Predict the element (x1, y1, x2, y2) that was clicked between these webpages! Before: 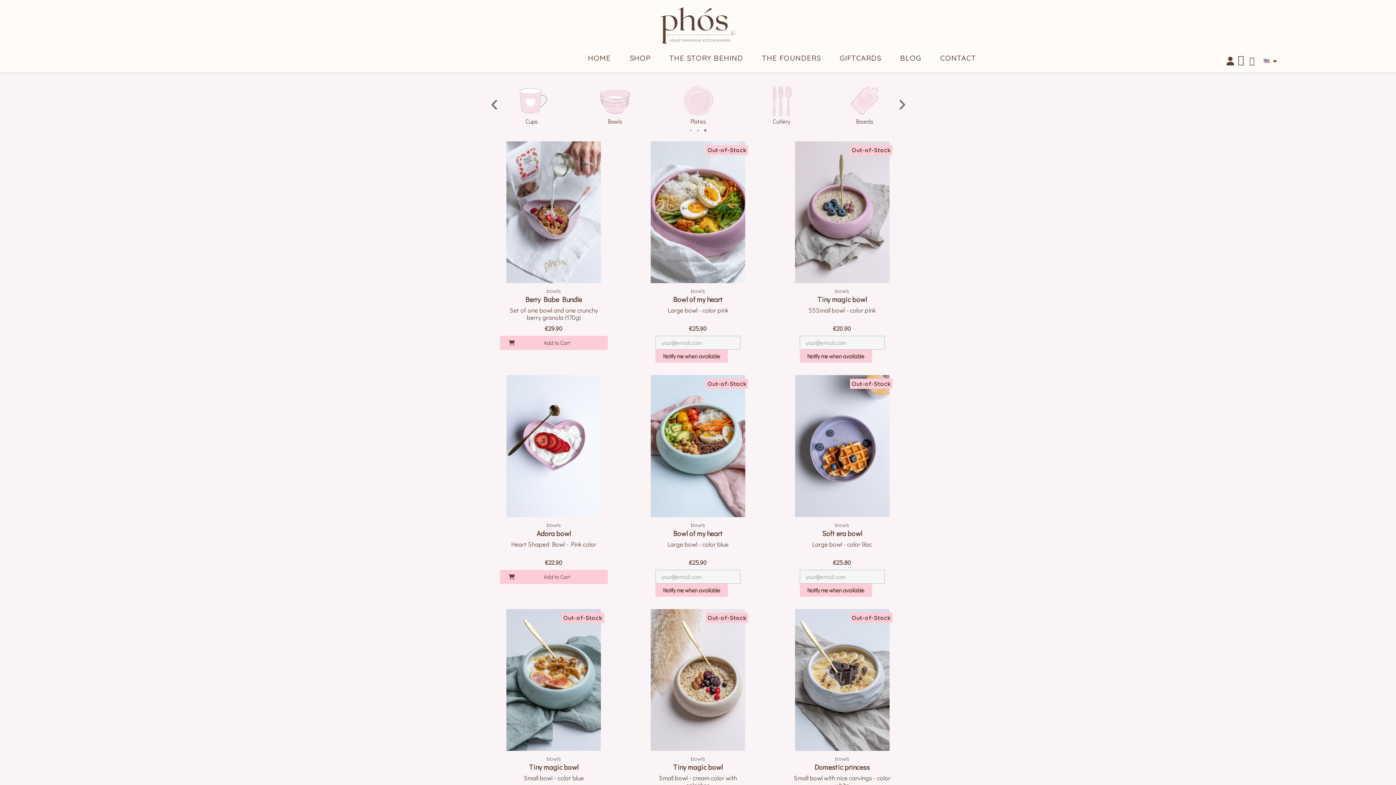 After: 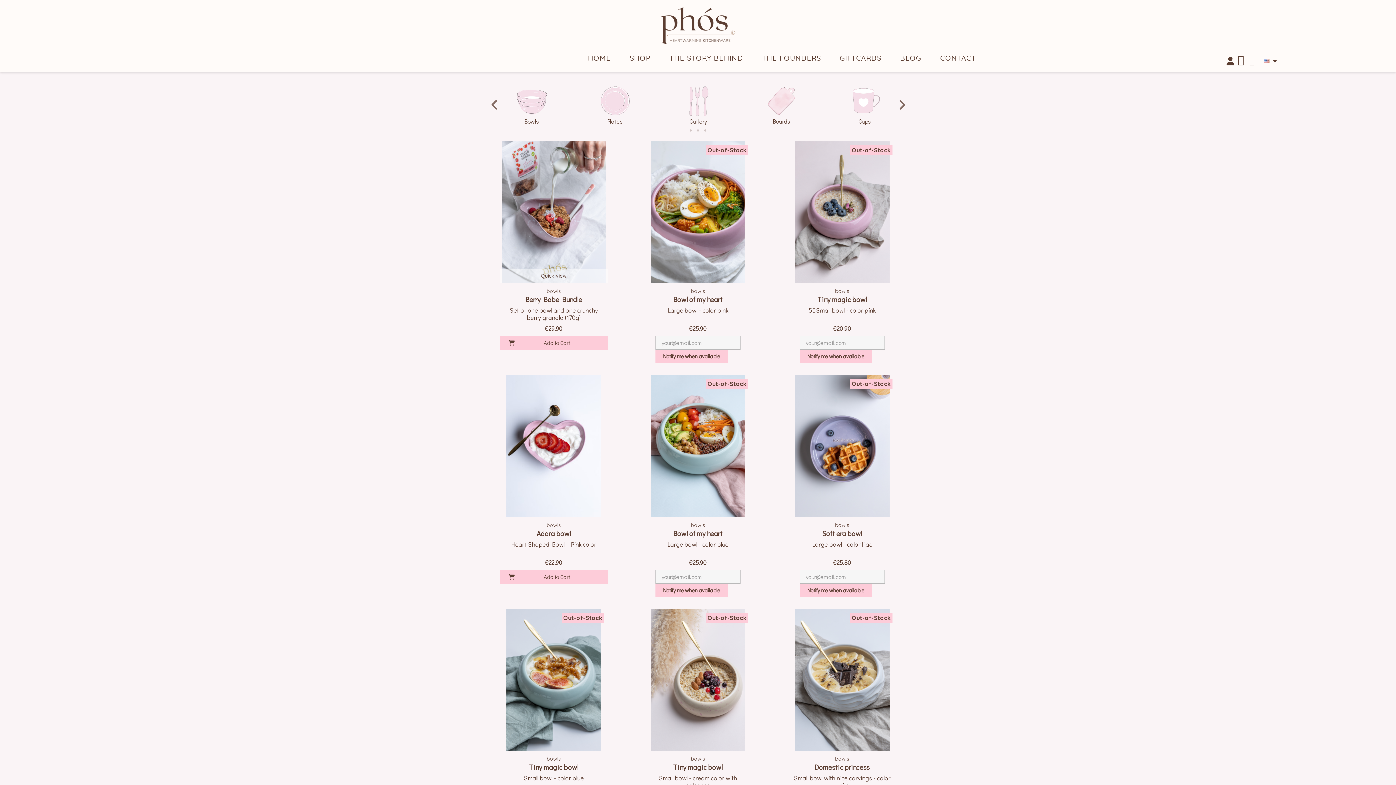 Action: label: Add to Cart bbox: (500, 336, 607, 350)